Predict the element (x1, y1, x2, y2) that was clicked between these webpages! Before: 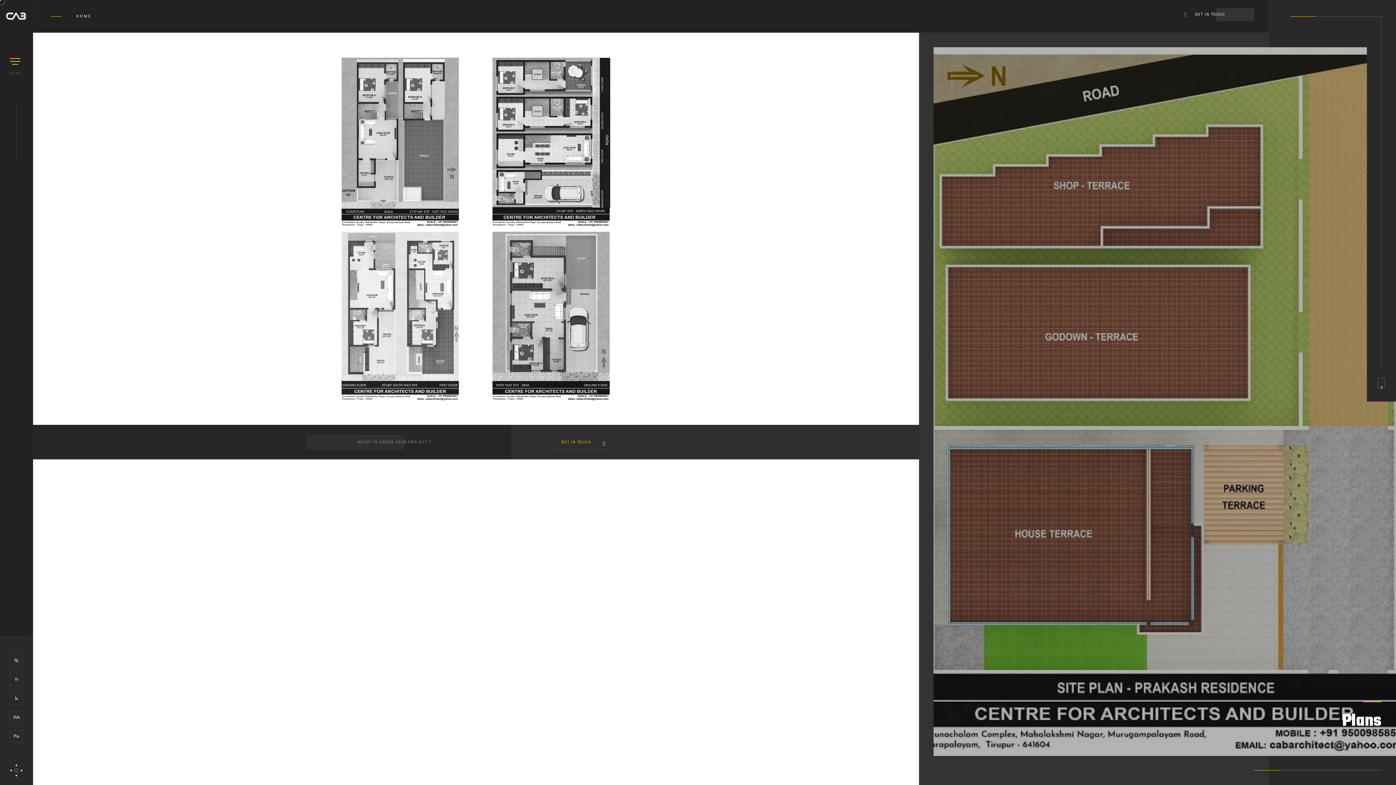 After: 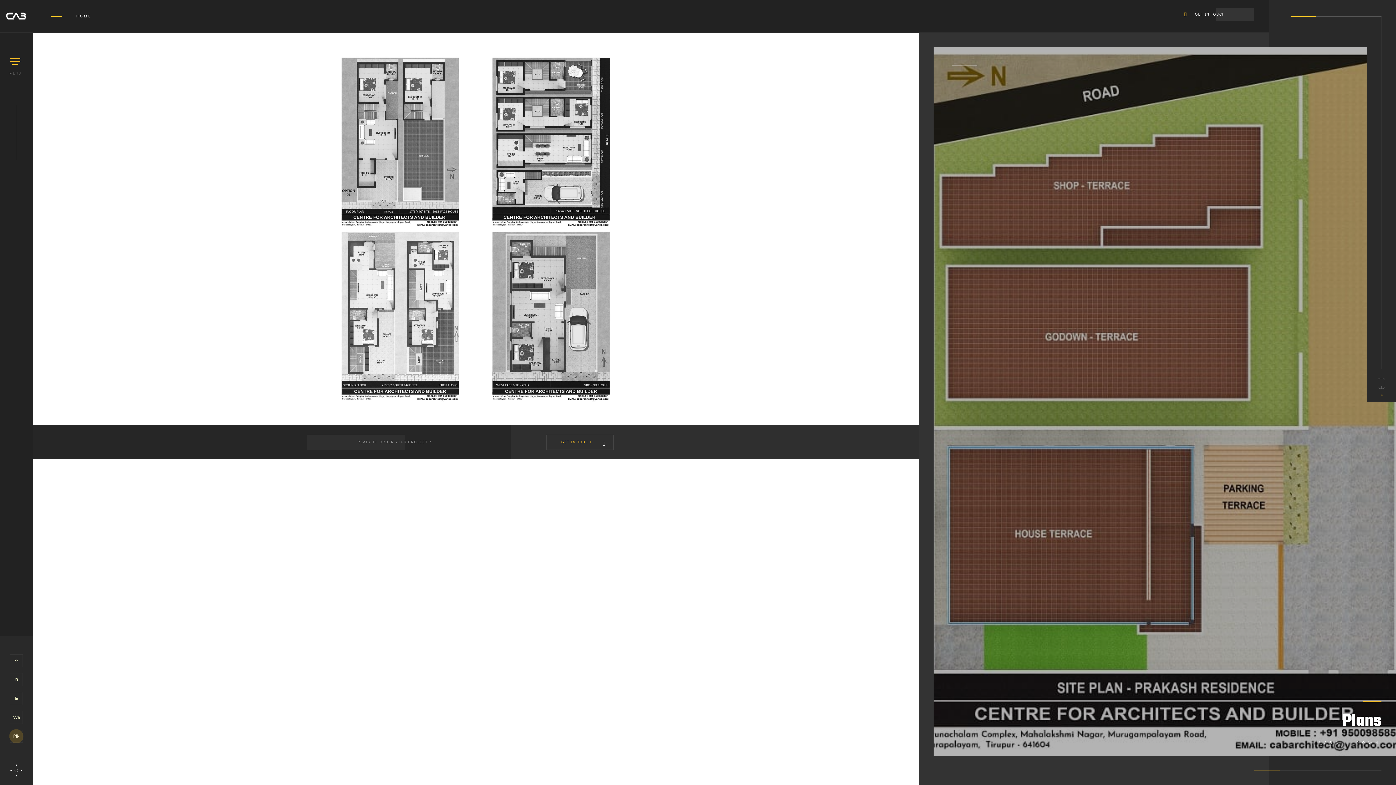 Action: label: Pin bbox: (9, 730, 22, 743)